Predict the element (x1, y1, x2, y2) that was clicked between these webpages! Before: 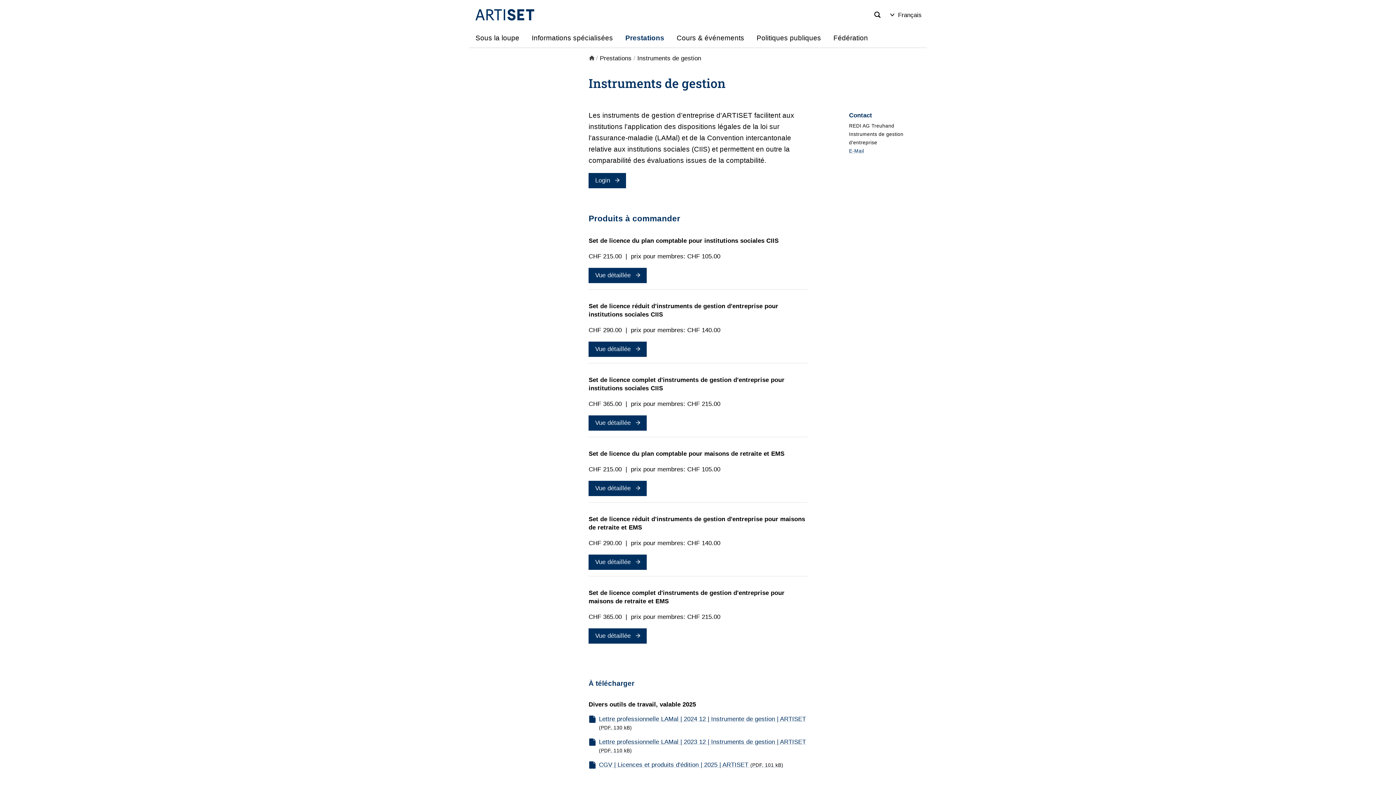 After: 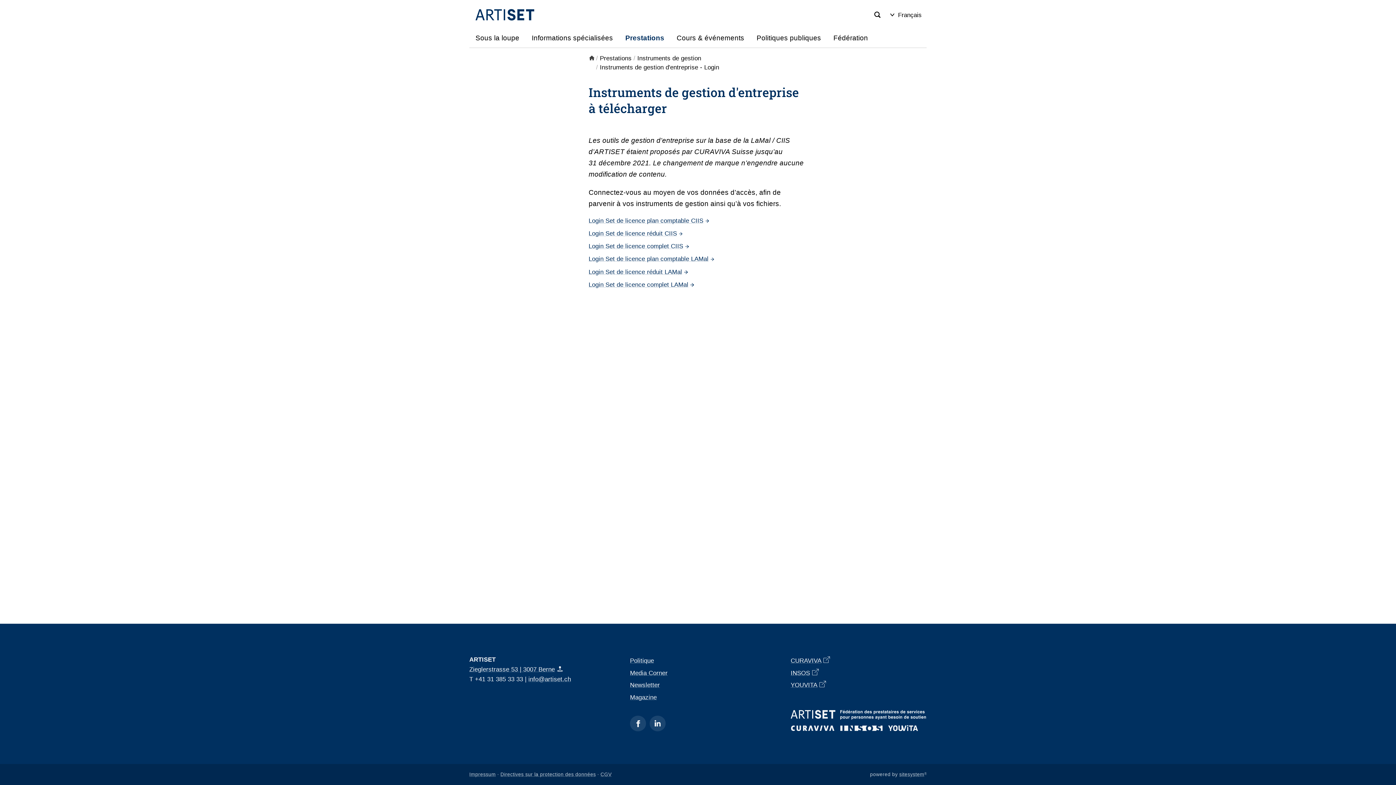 Action: bbox: (588, 172, 626, 188) label: Login